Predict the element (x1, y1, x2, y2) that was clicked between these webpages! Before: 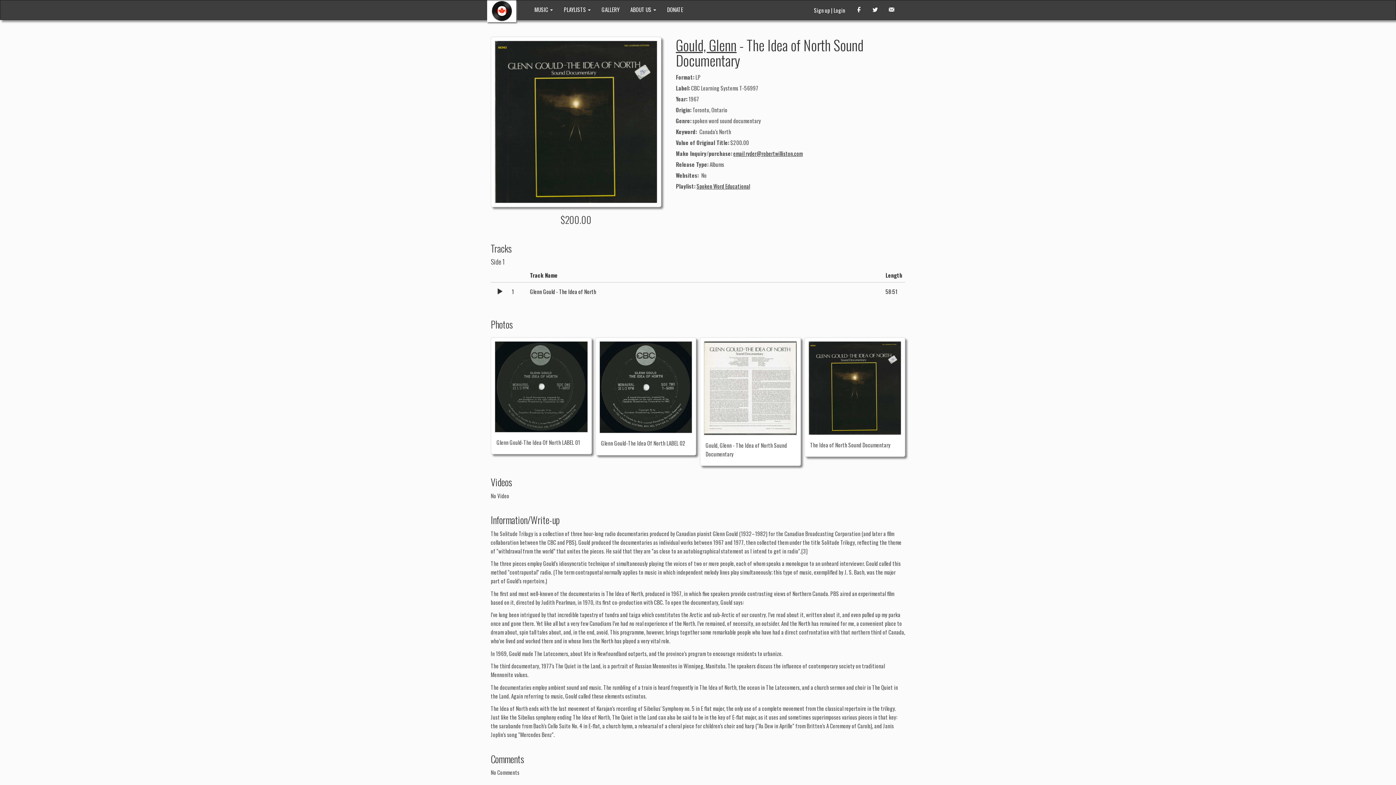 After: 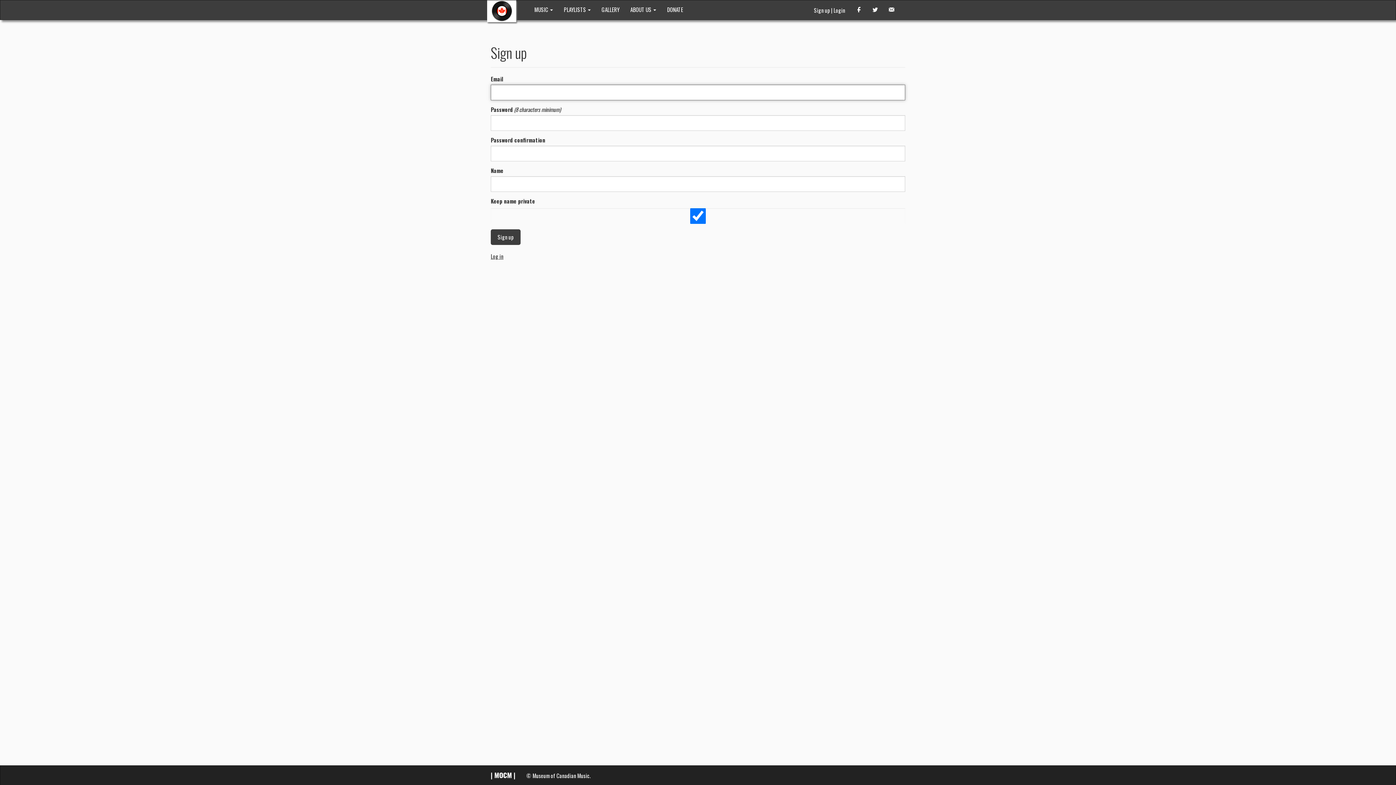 Action: bbox: (814, 6, 830, 14) label: Sign up